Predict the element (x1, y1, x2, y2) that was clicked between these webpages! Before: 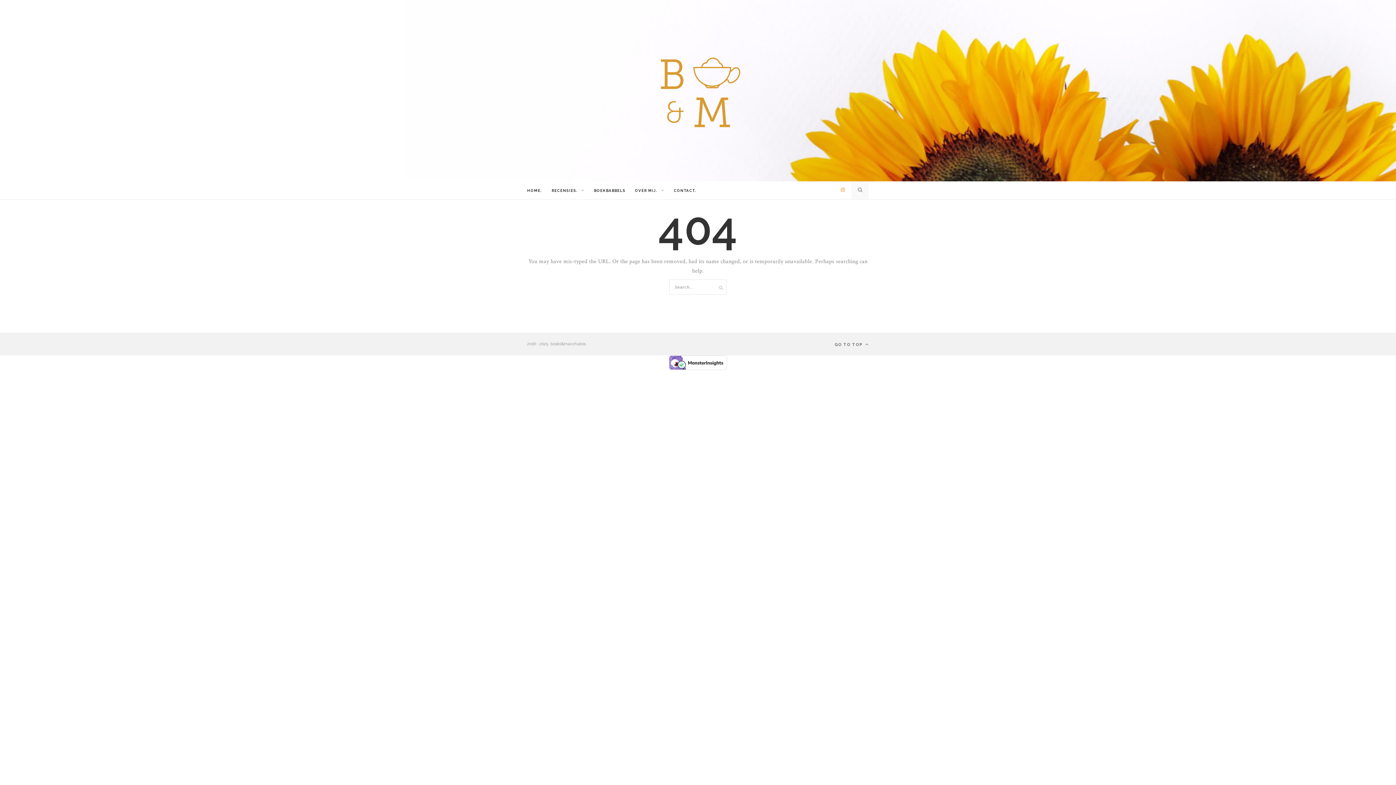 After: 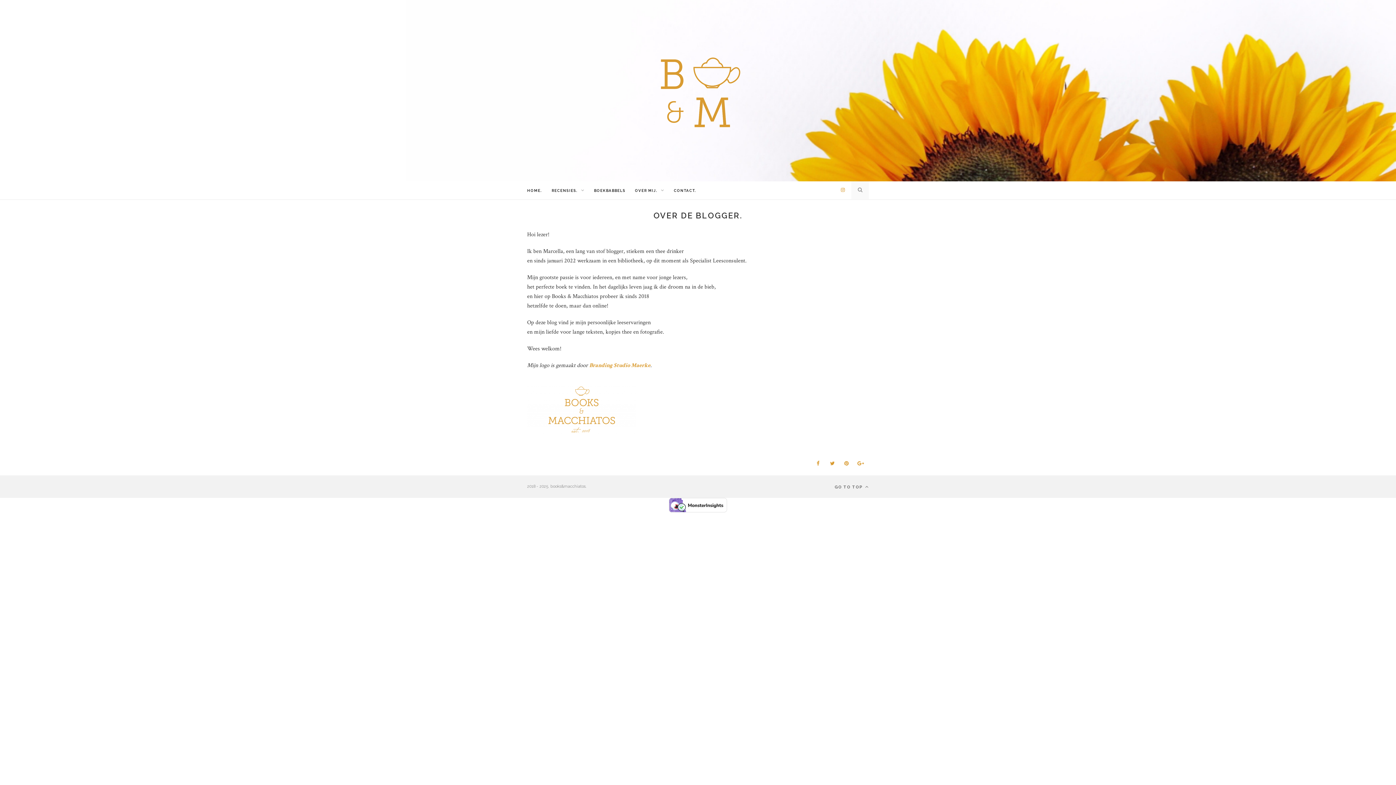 Action: bbox: (635, 181, 664, 199) label: OVER MIJ.